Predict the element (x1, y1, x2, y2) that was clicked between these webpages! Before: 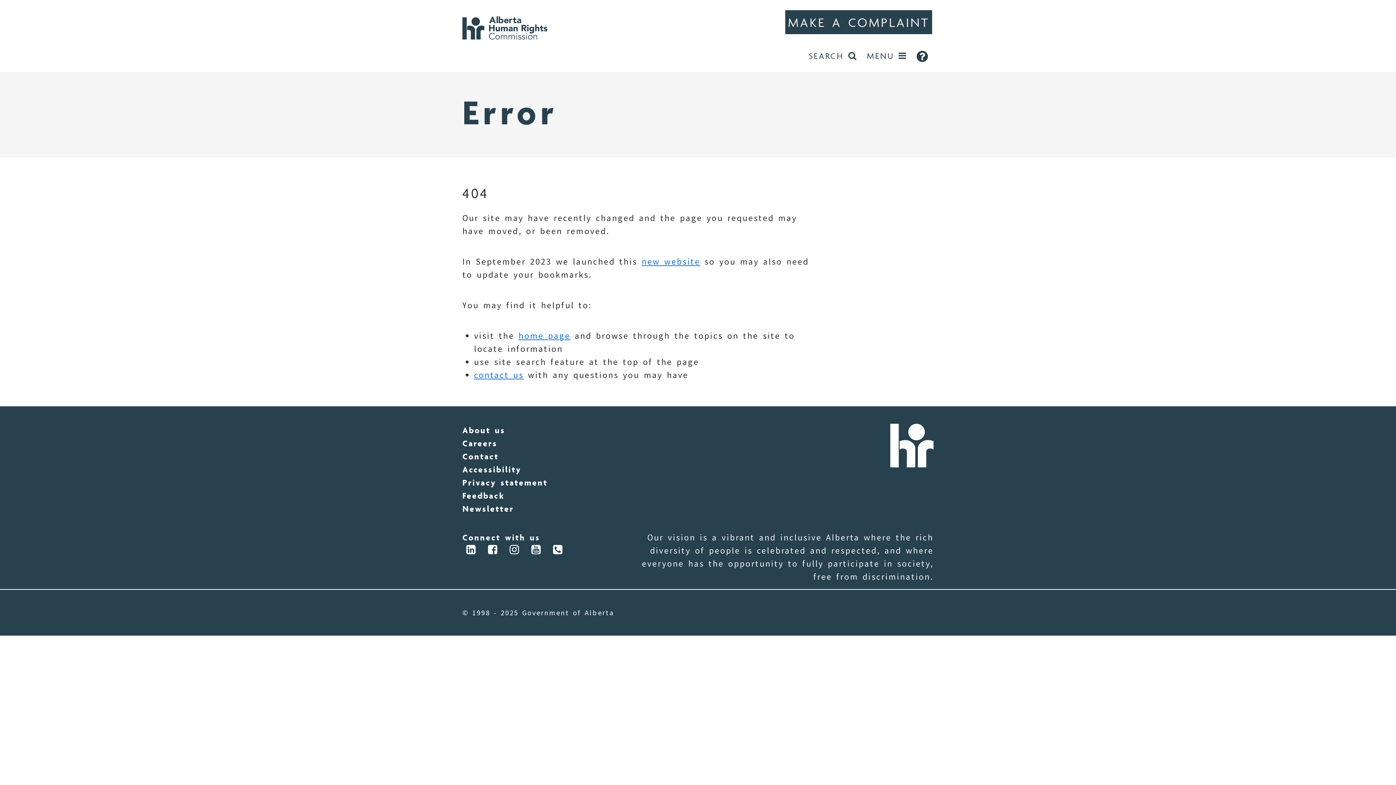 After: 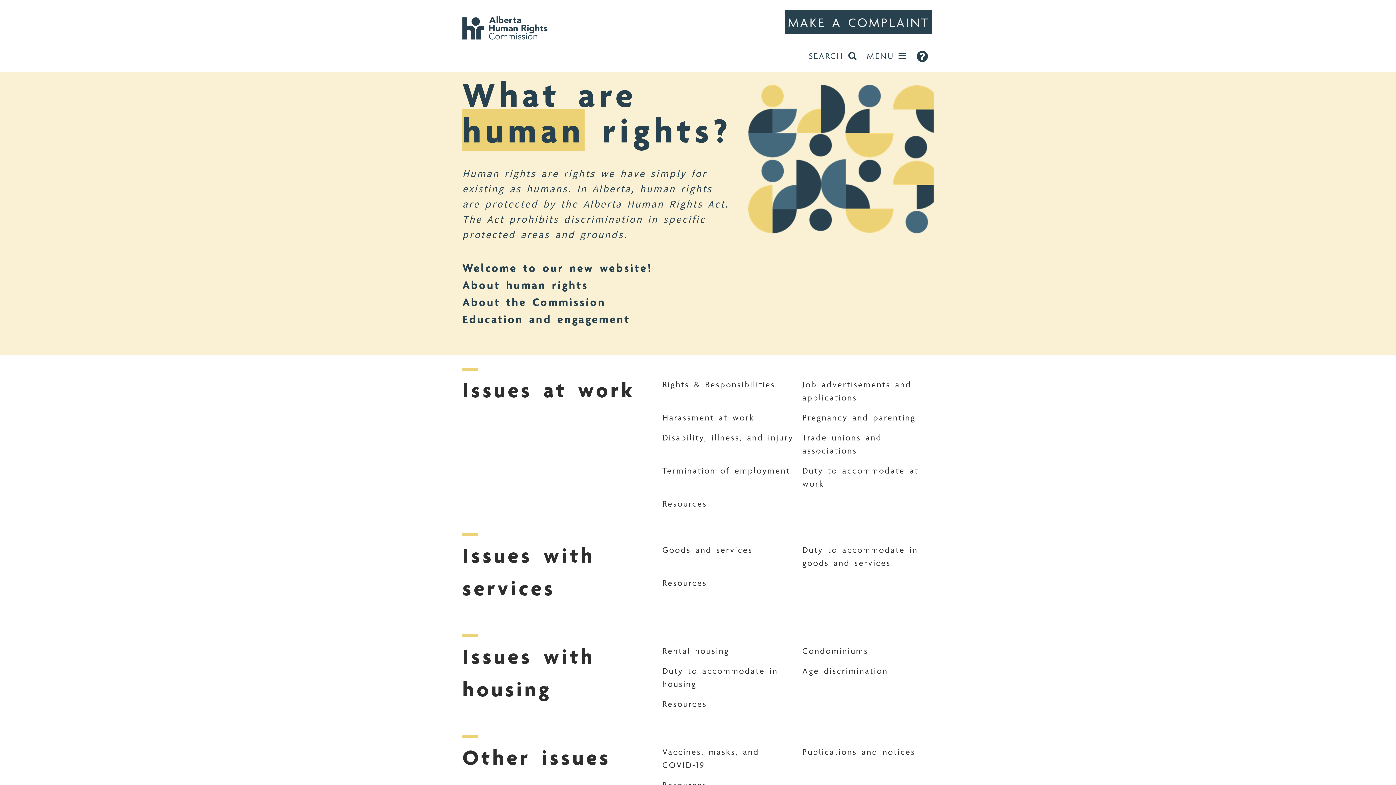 Action: bbox: (890, 447, 933, 456)